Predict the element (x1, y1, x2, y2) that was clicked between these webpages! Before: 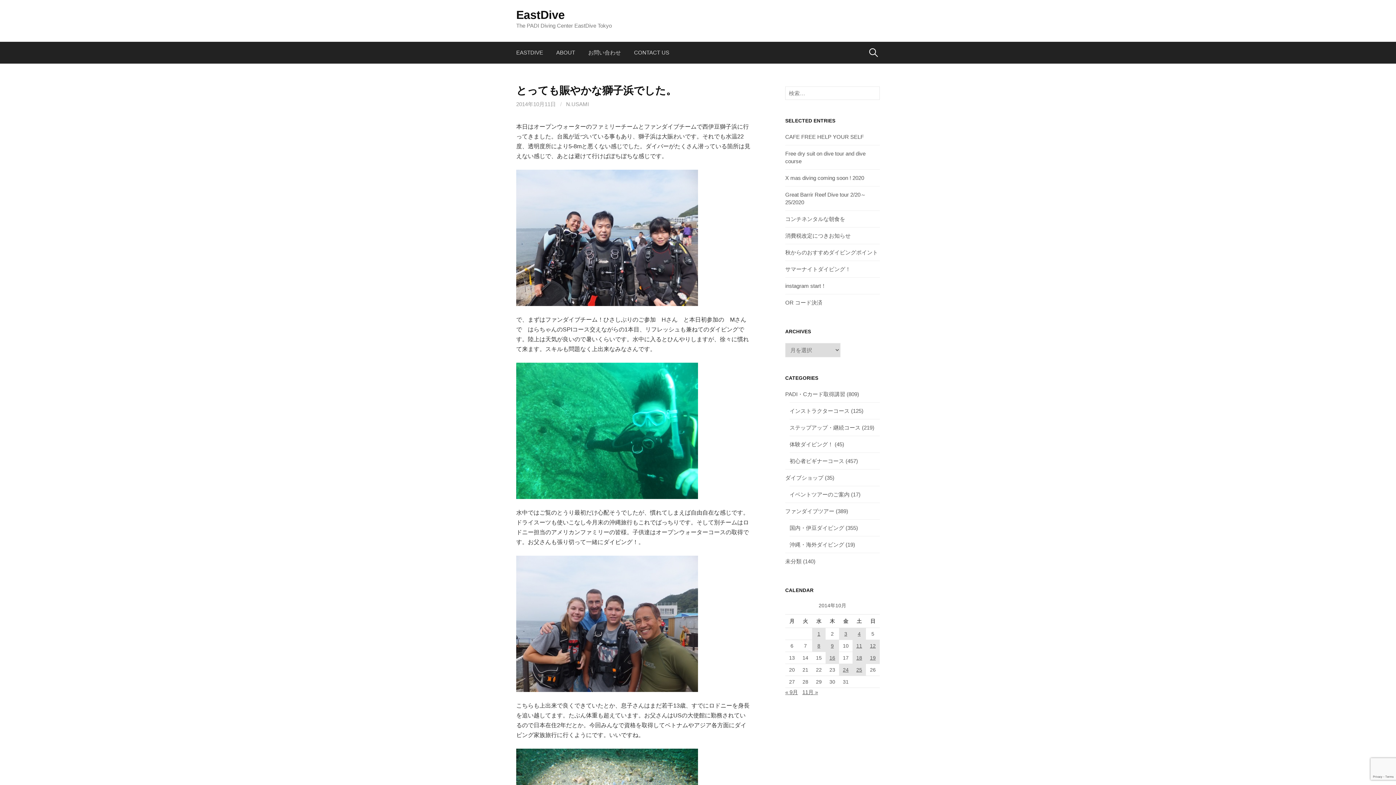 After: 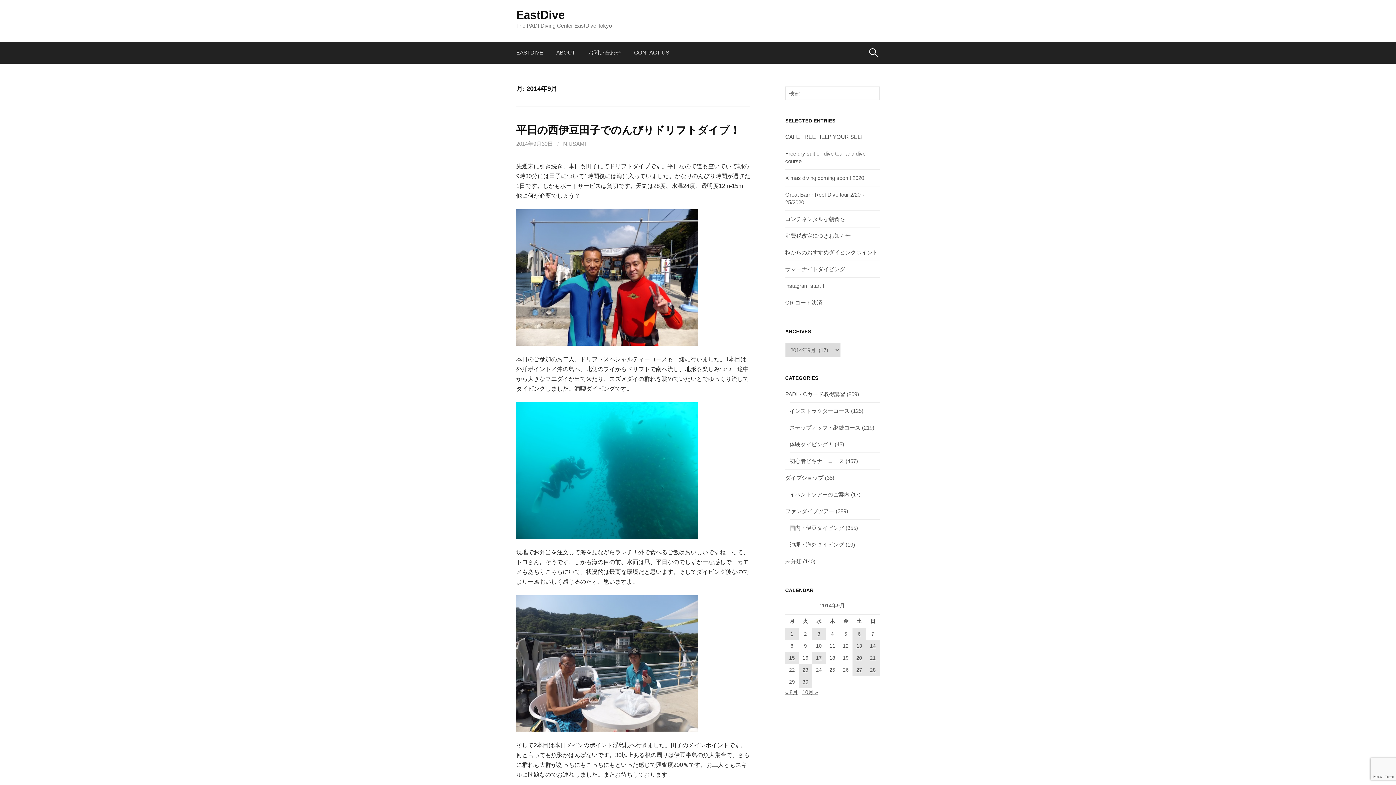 Action: label: « 9月 bbox: (785, 689, 798, 695)